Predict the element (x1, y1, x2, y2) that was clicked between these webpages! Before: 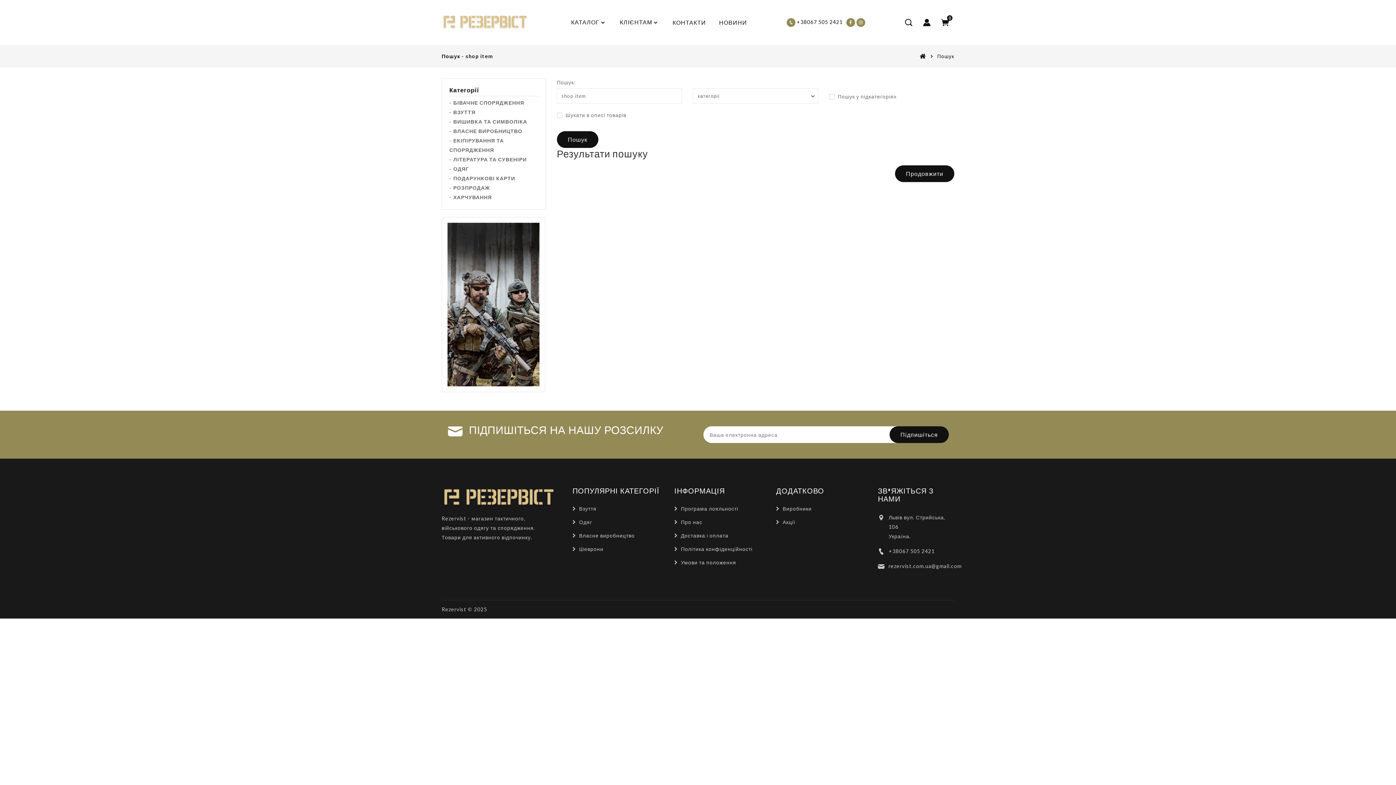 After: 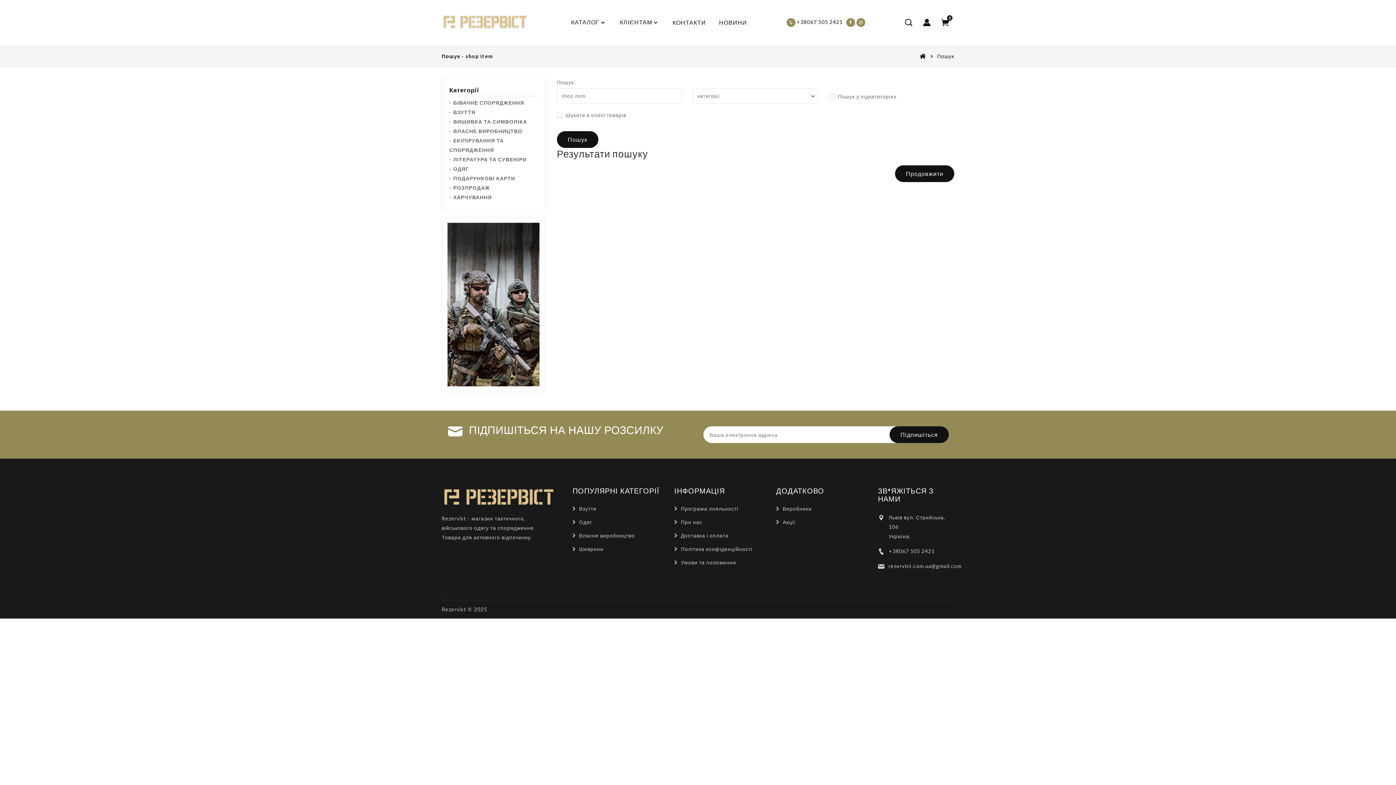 Action: label: Пошук bbox: (937, 52, 954, 60)